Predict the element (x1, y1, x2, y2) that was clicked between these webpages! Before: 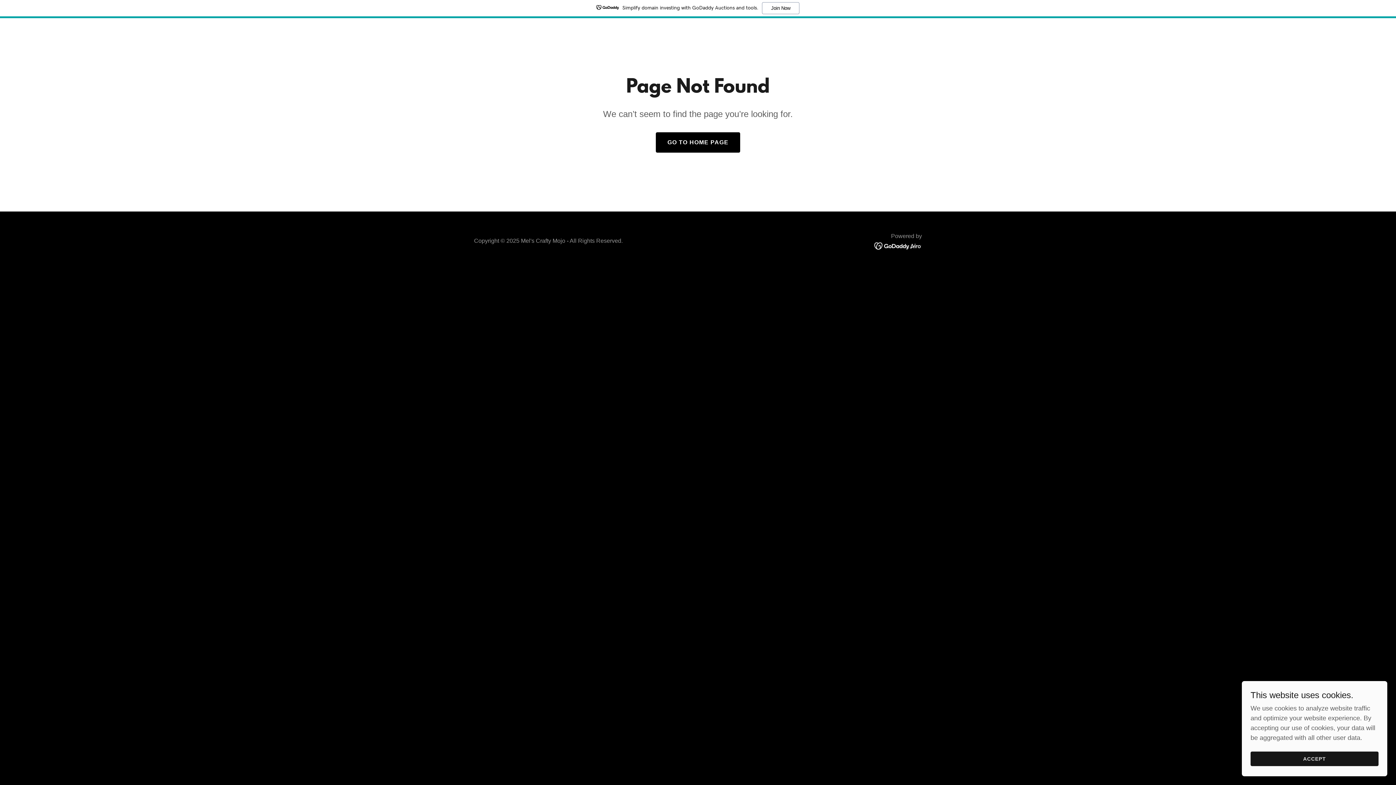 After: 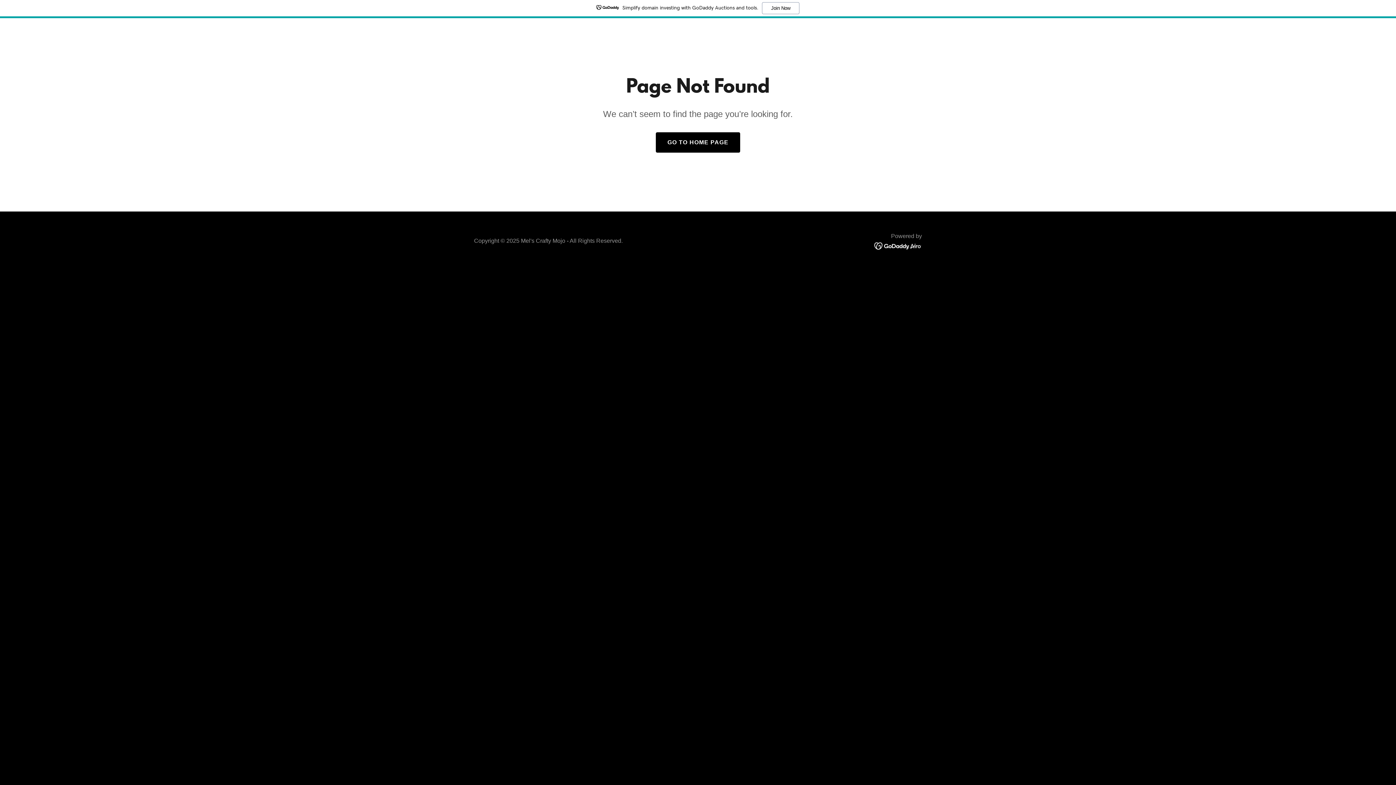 Action: bbox: (1250, 752, 1378, 766) label: ACCEPT